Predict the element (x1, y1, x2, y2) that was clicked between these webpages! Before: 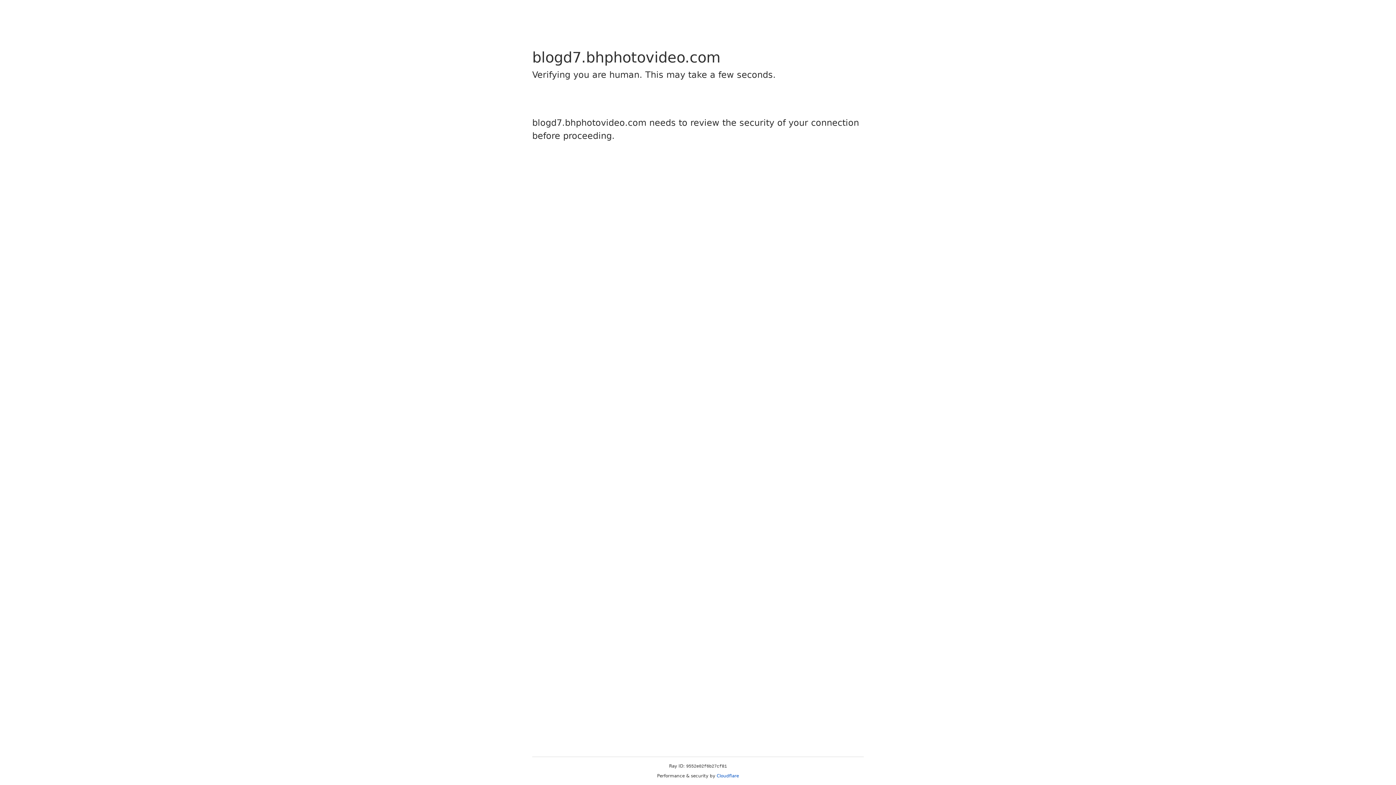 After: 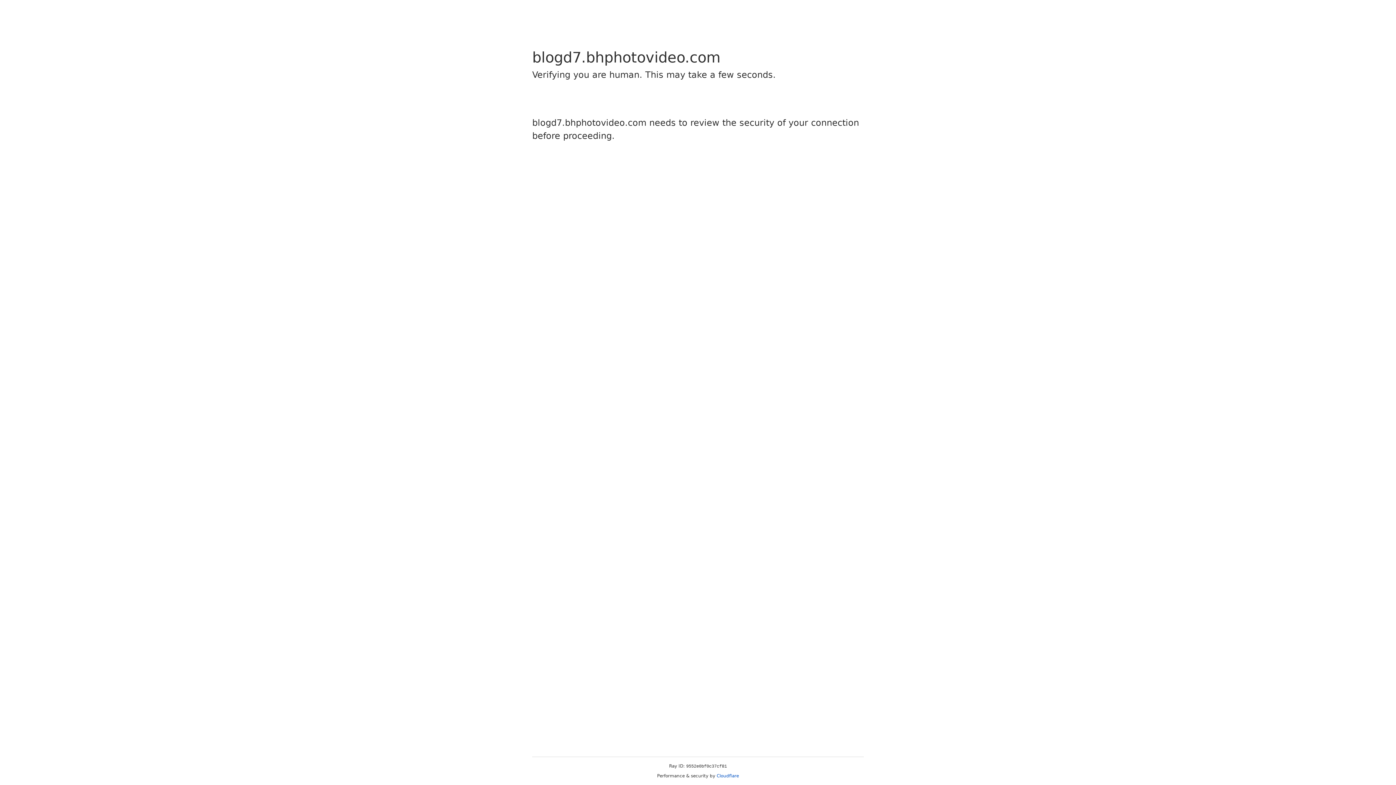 Action: bbox: (716, 773, 739, 778) label: Cloudflare